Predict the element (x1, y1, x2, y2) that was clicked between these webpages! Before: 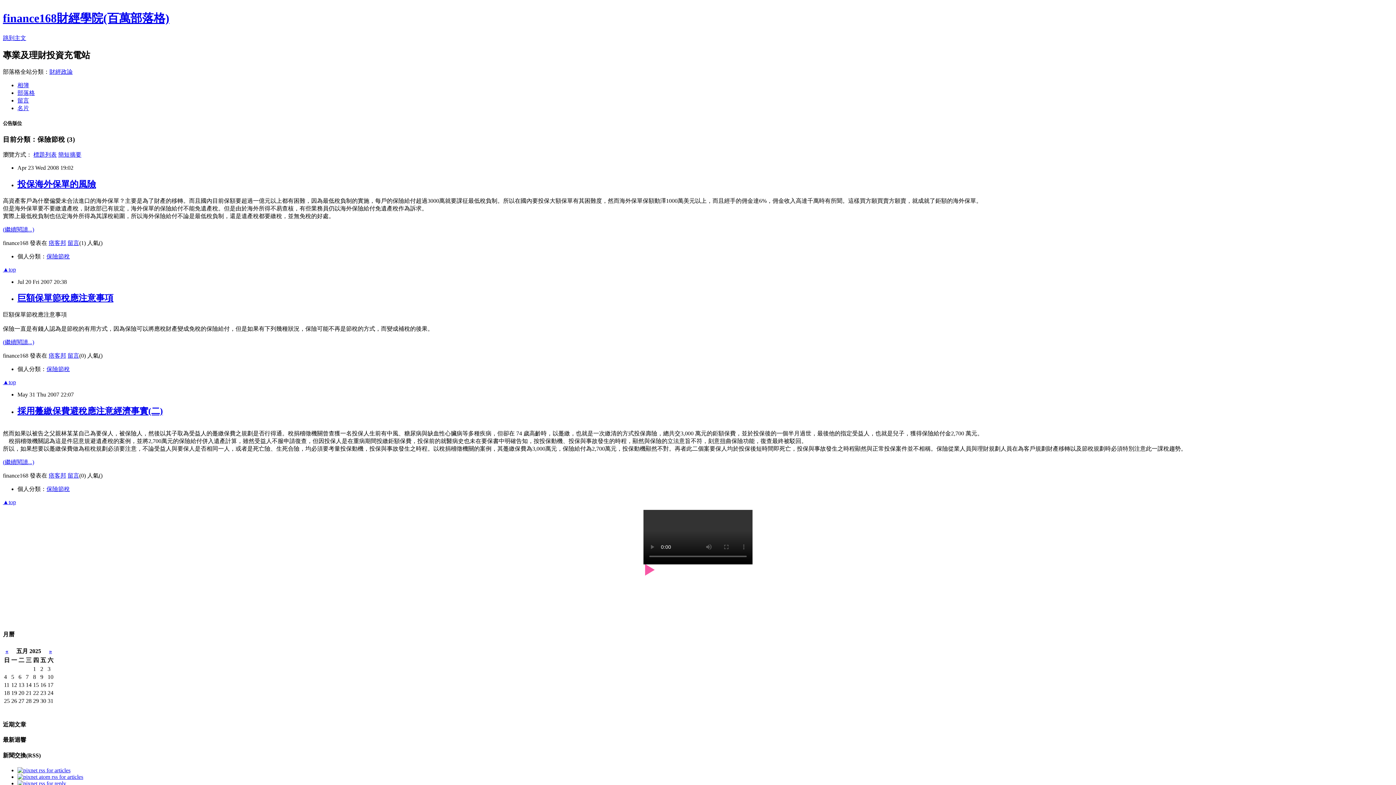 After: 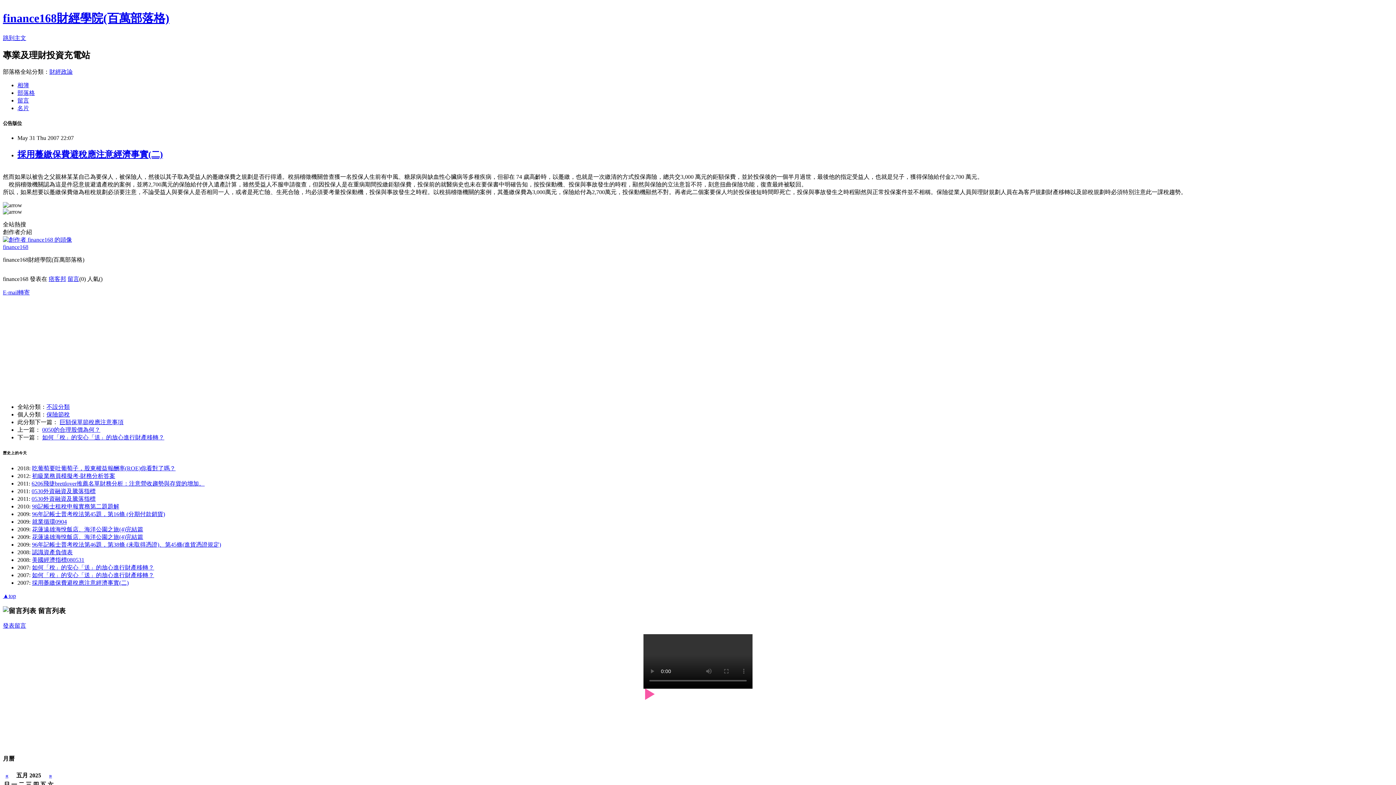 Action: label: 採用躉繳保費避稅應注意經濟事實(二) bbox: (17, 406, 162, 416)